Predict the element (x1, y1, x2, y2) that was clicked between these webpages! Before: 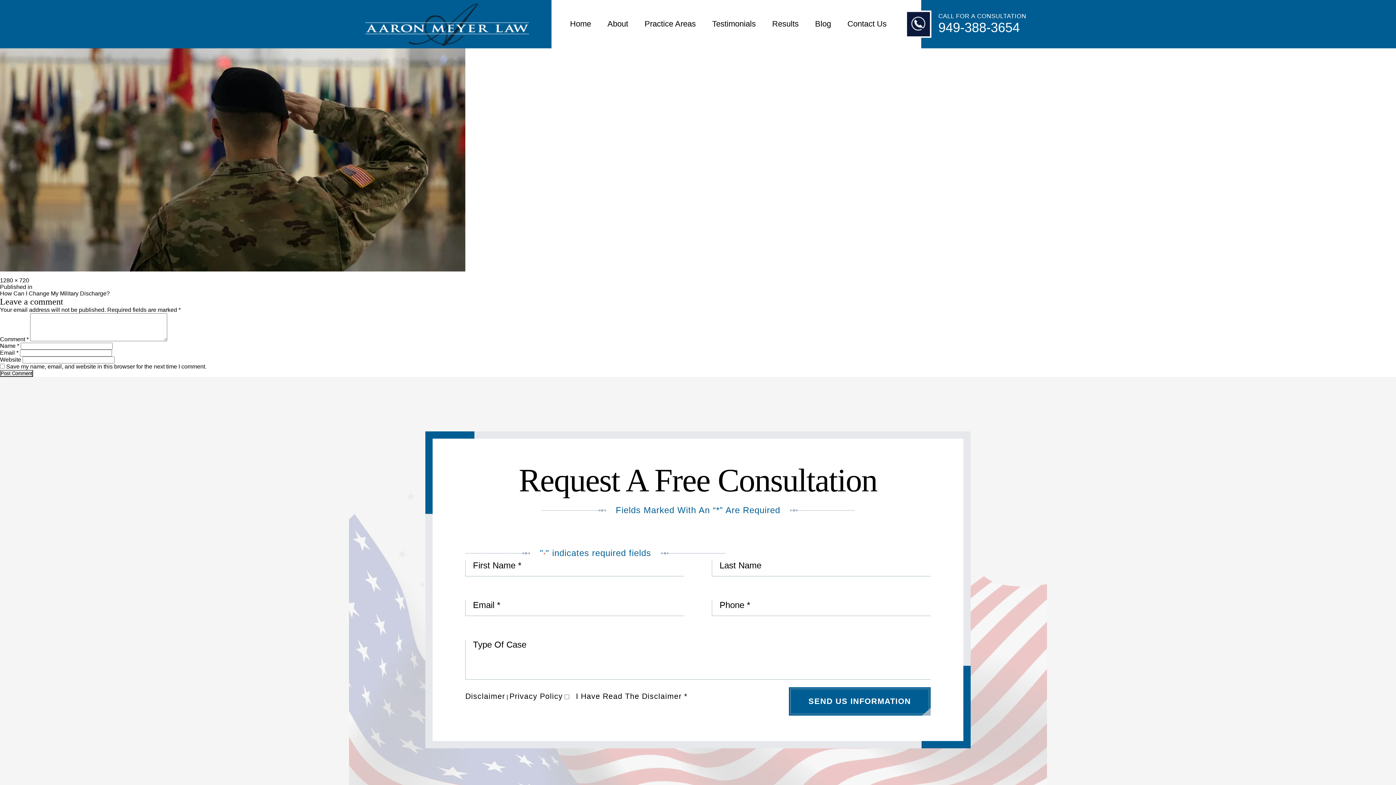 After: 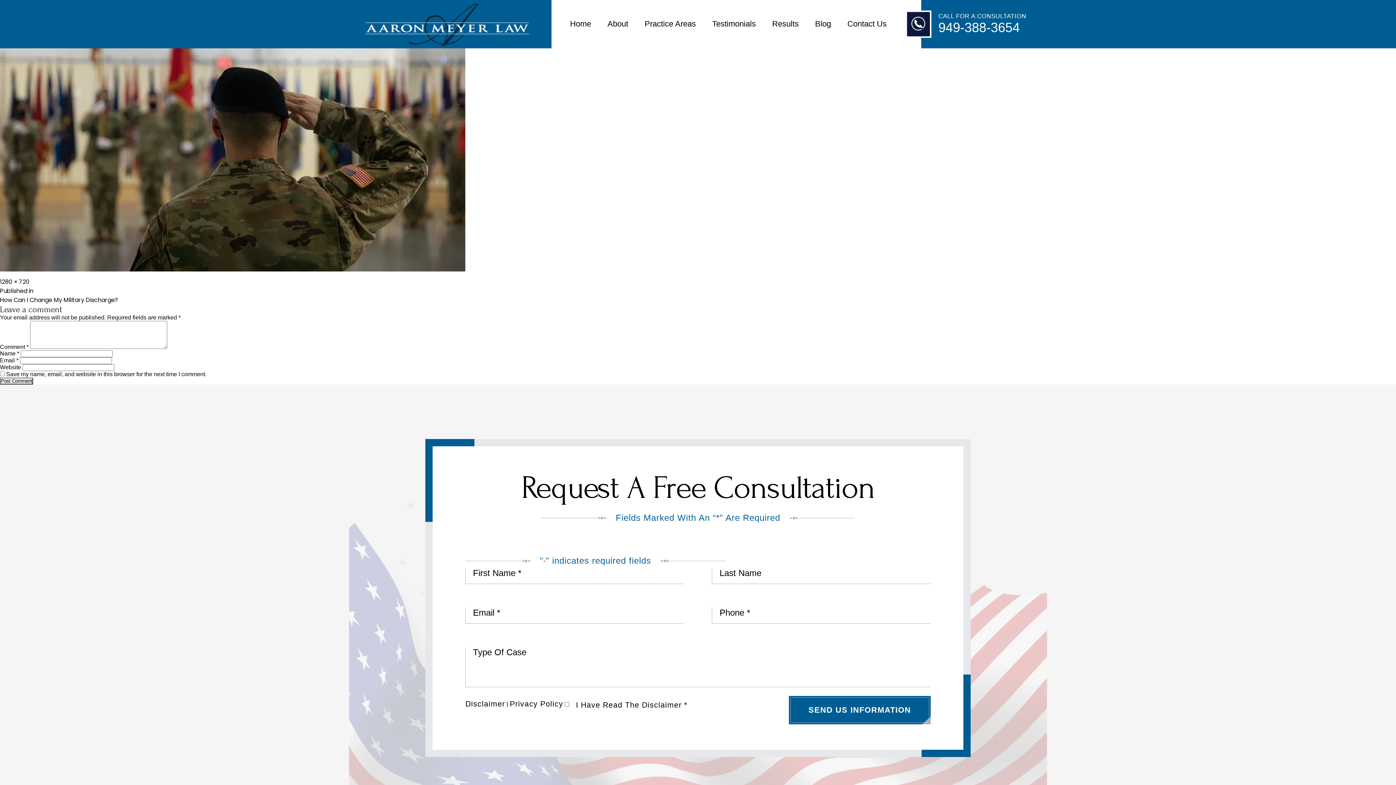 Action: label: Privacy Policy bbox: (509, 692, 562, 700)